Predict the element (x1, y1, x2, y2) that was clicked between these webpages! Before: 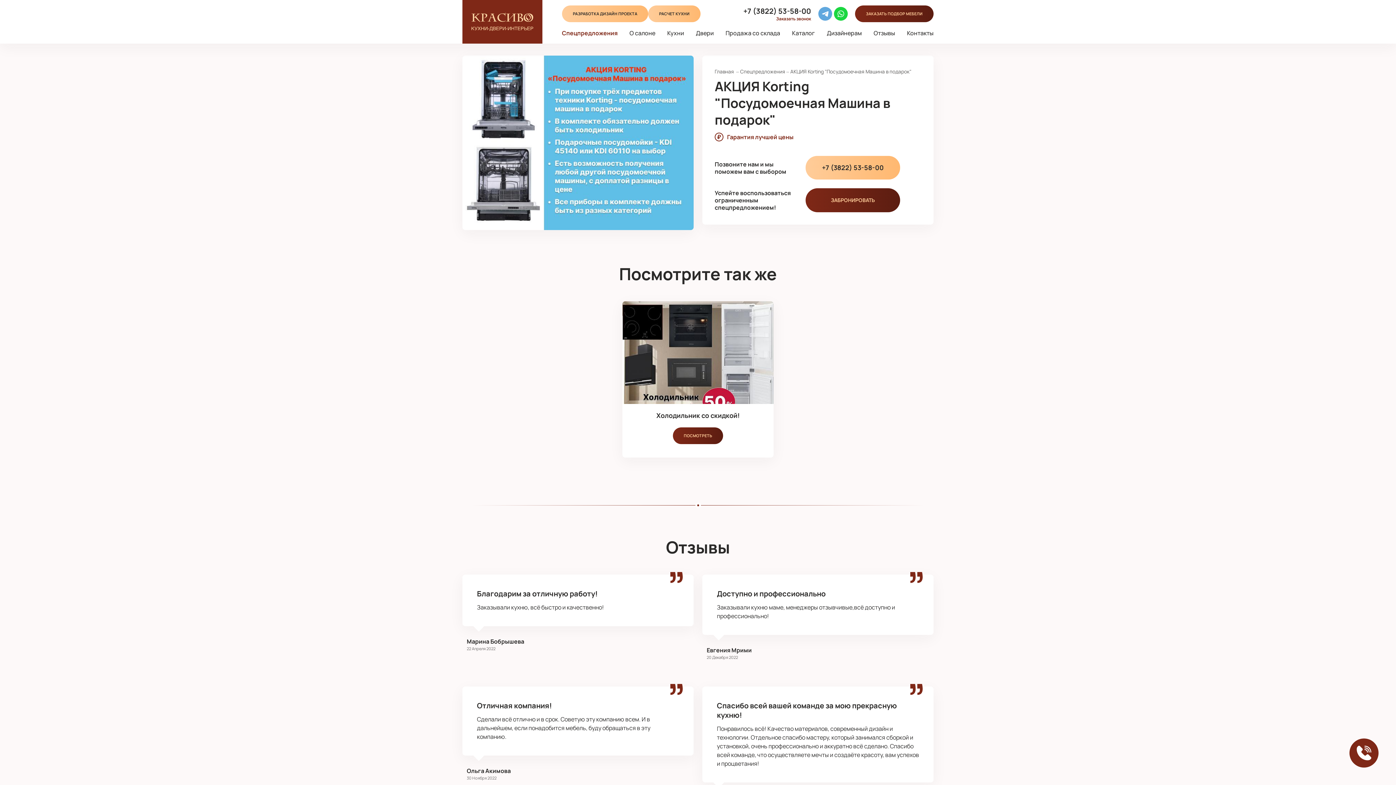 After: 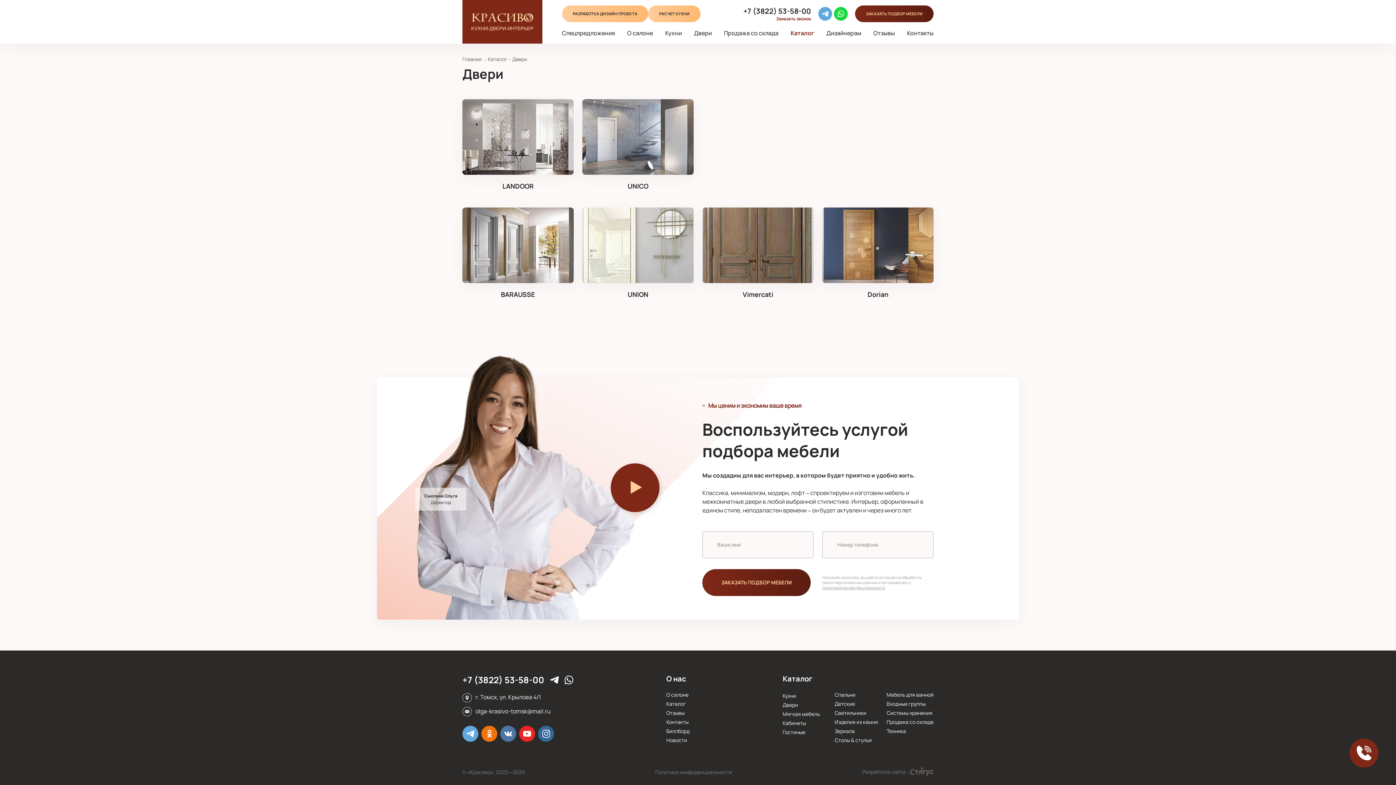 Action: label: Двери bbox: (696, 29, 713, 36)